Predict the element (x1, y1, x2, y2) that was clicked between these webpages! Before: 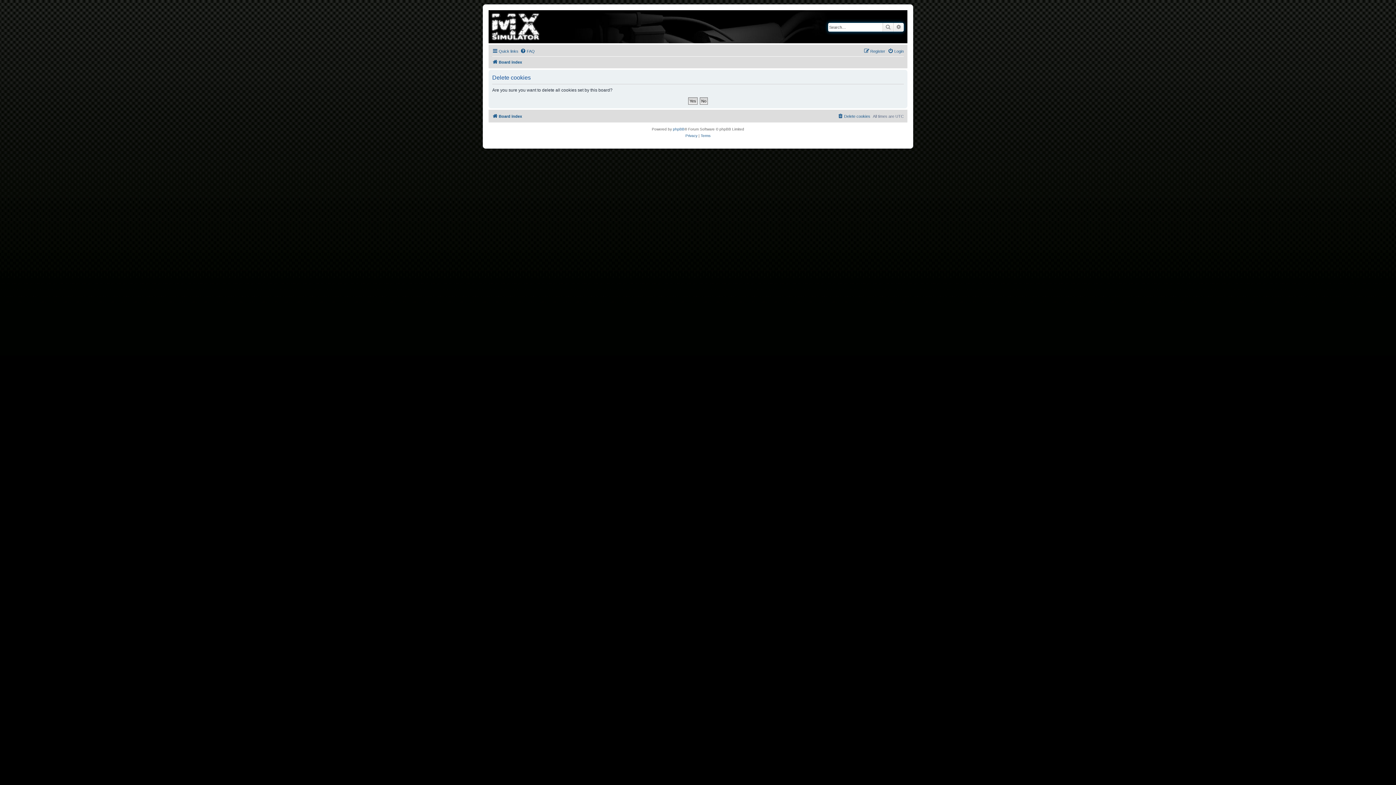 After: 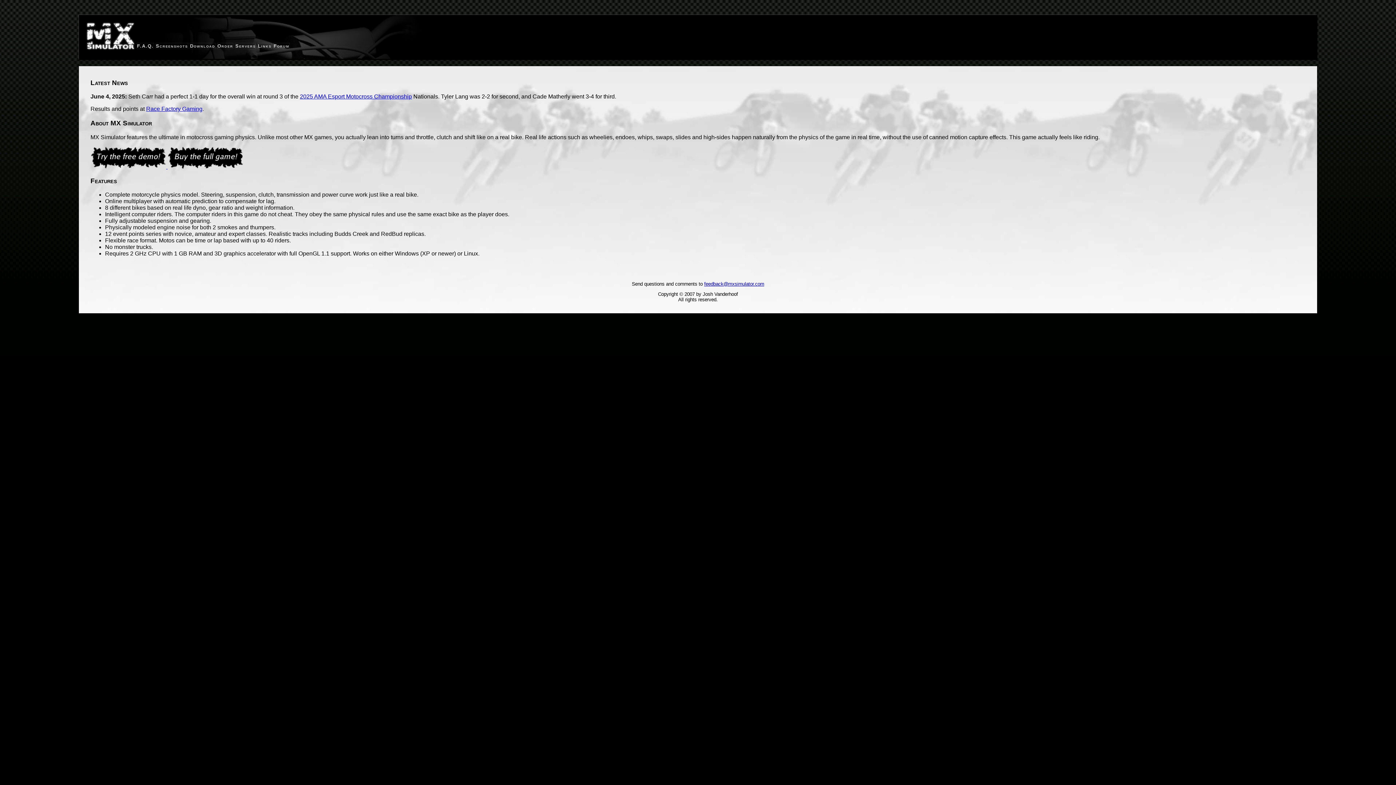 Action: bbox: (490, 12, 540, 41)